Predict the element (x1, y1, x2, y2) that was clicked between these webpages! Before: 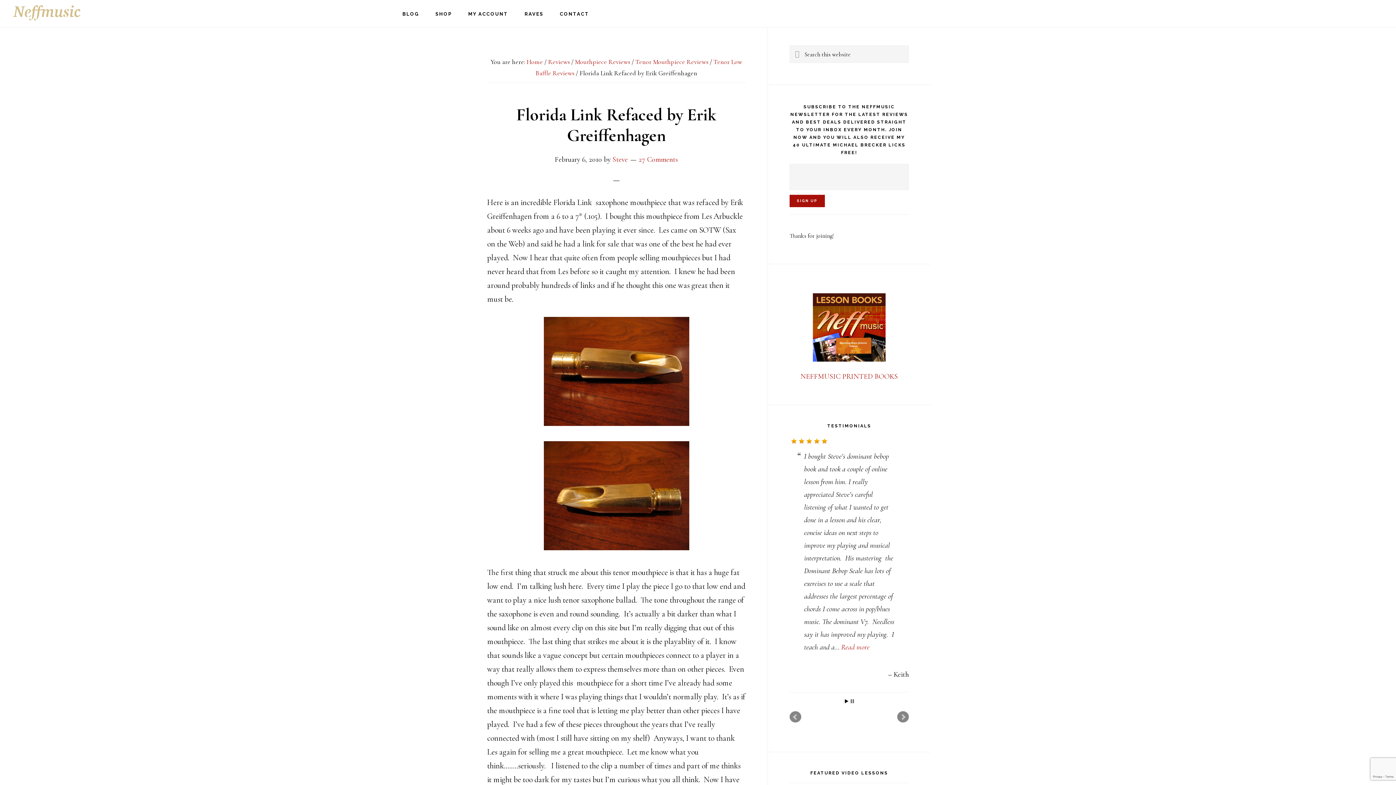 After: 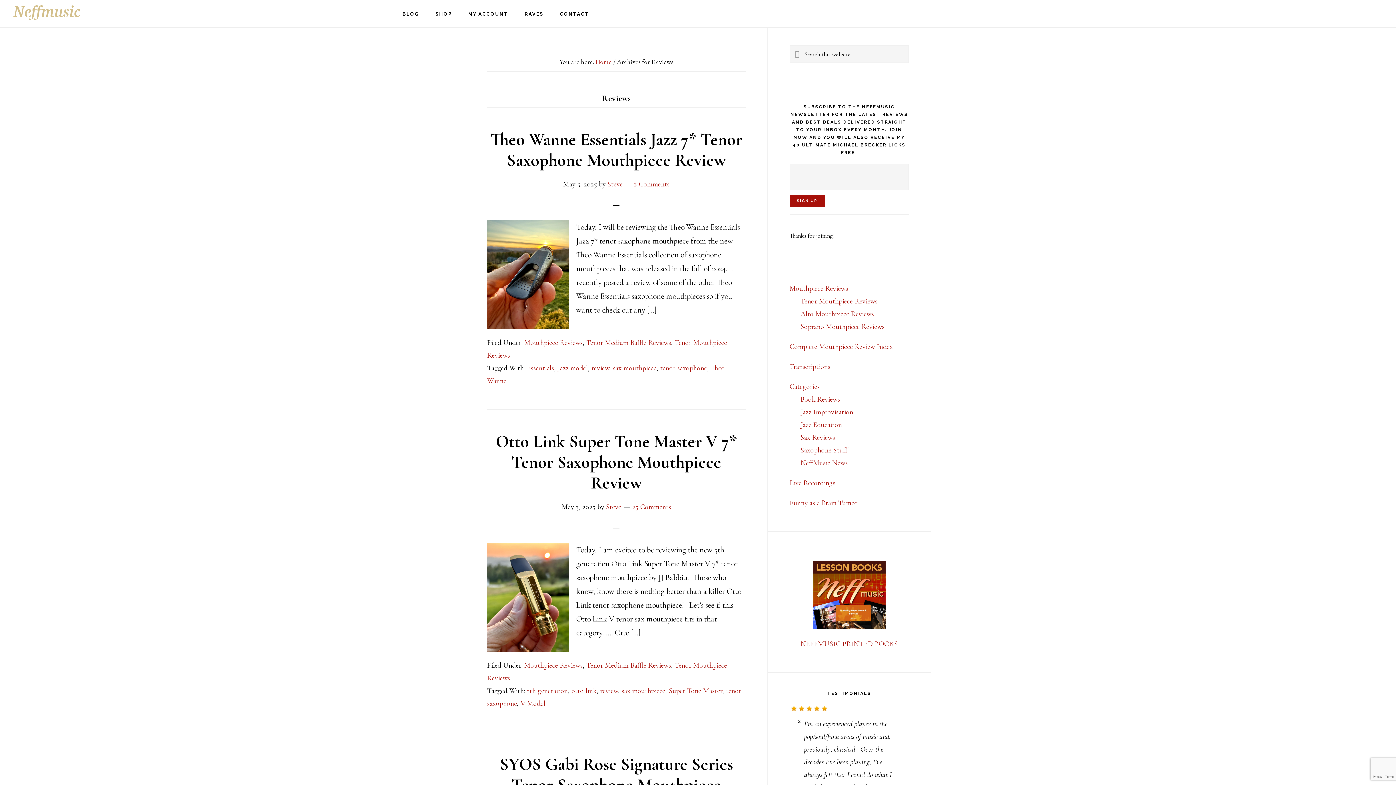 Action: label: Reviews bbox: (548, 57, 570, 65)